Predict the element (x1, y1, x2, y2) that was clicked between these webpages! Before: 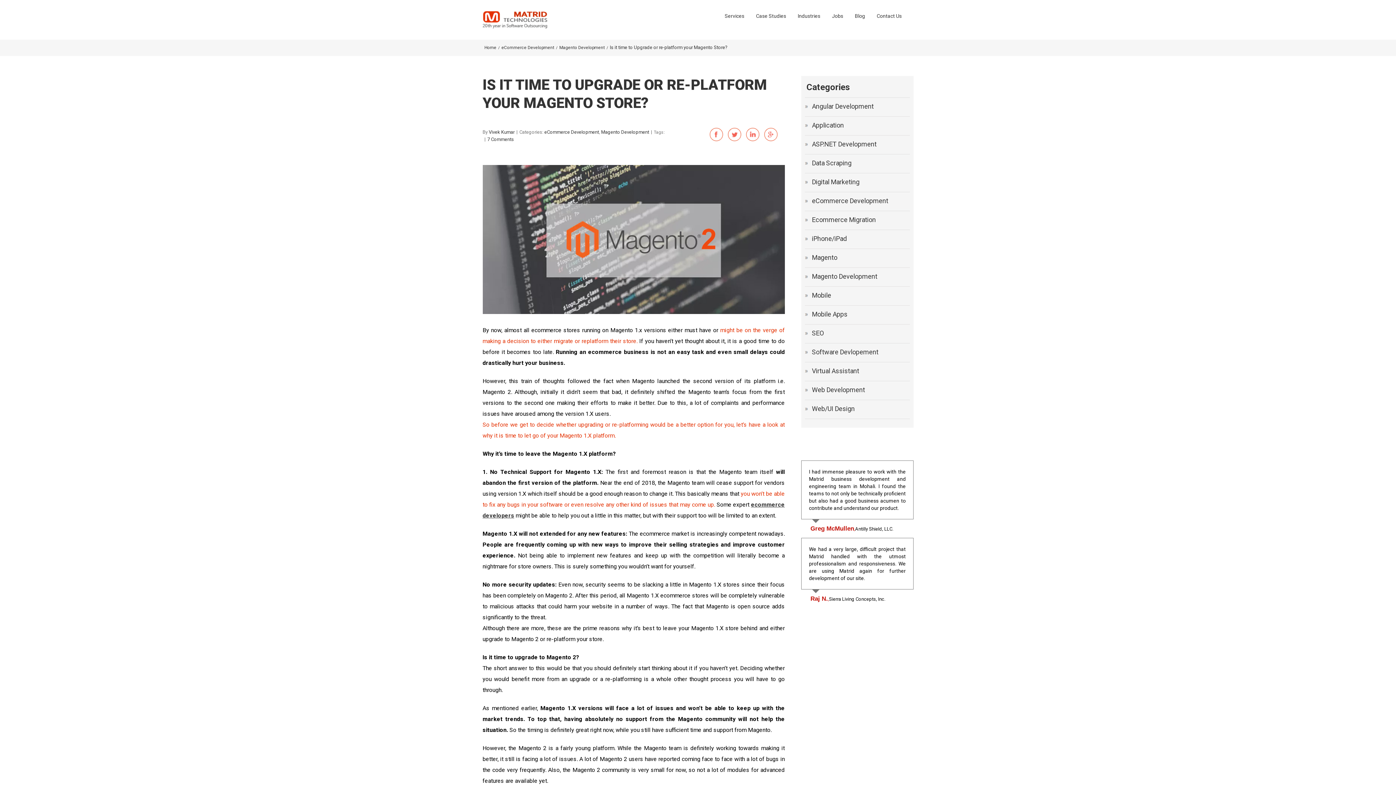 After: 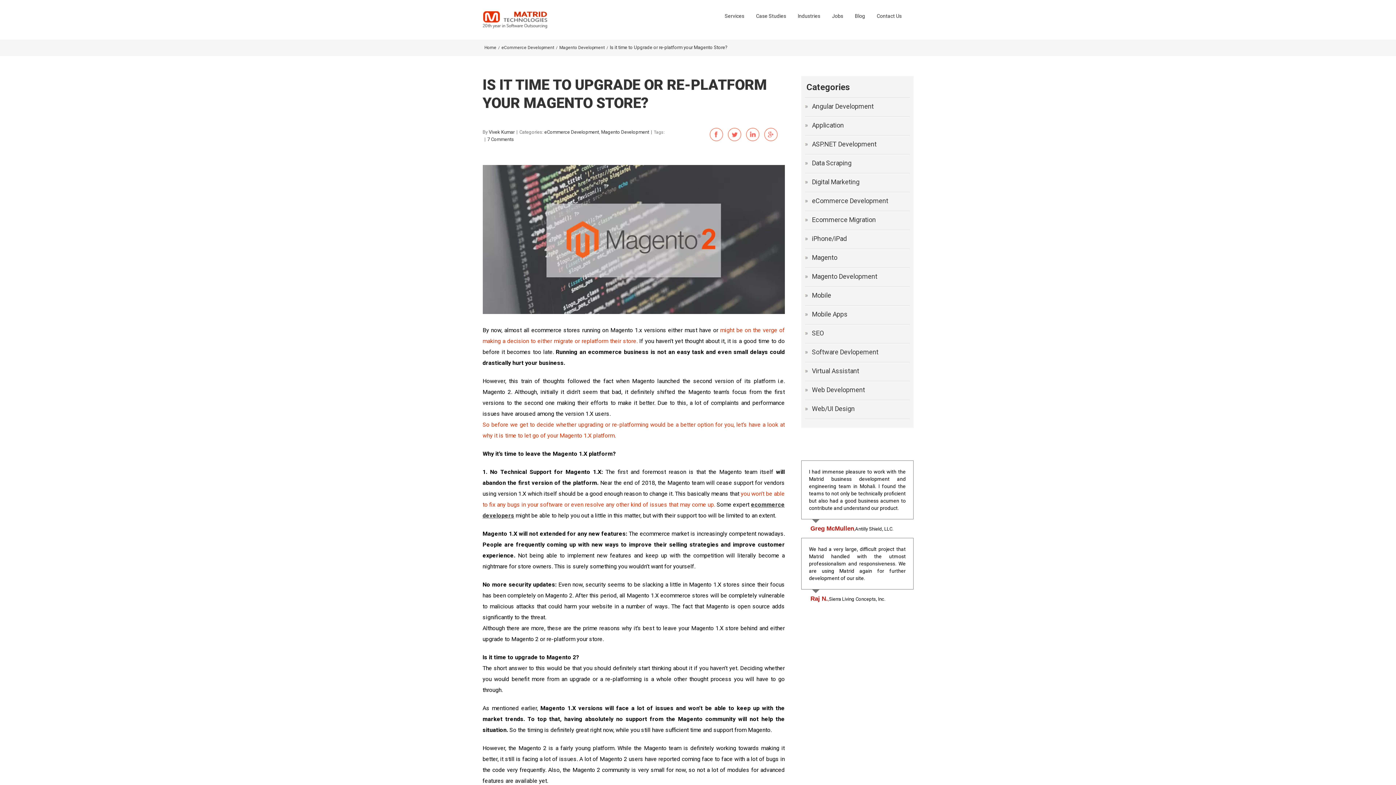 Action: label: Twitter bbox: (728, 127, 742, 141)